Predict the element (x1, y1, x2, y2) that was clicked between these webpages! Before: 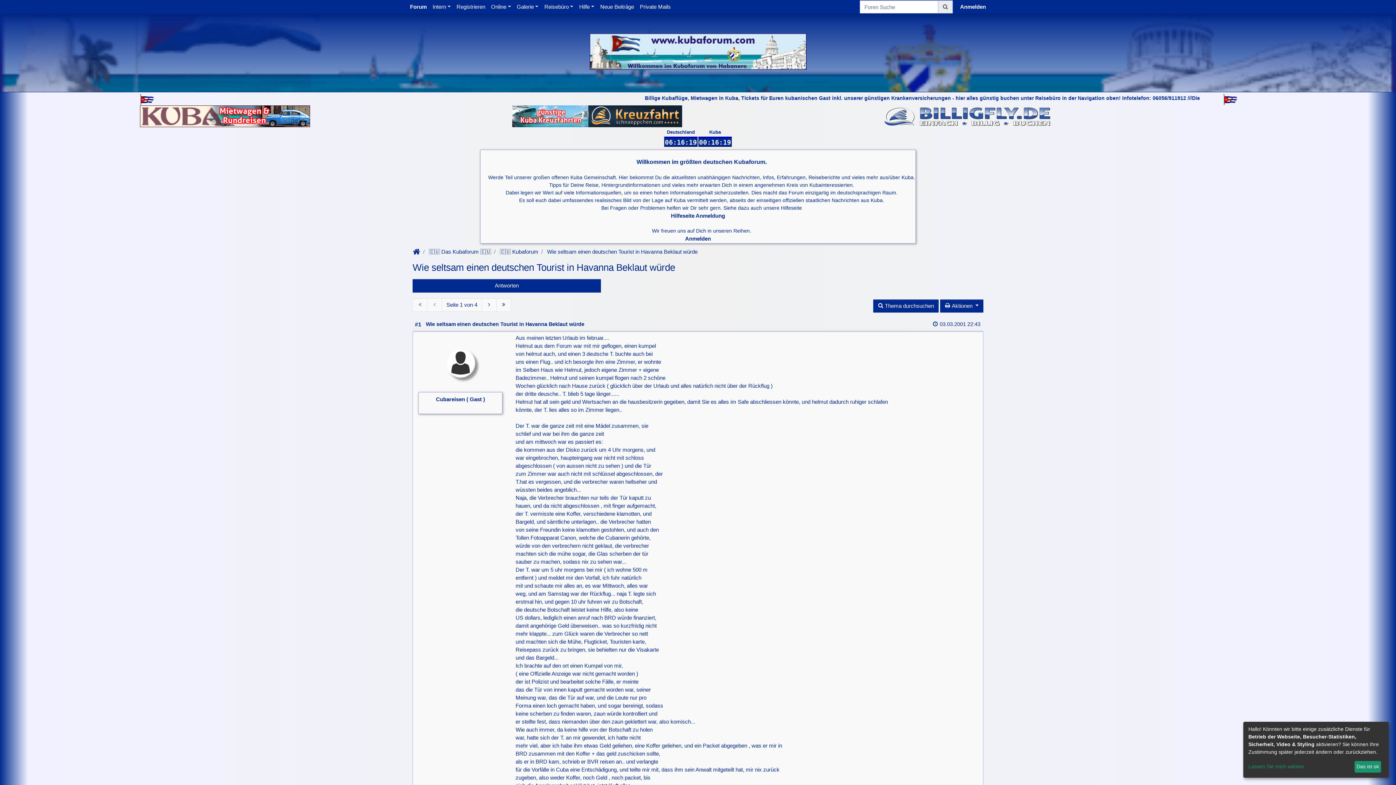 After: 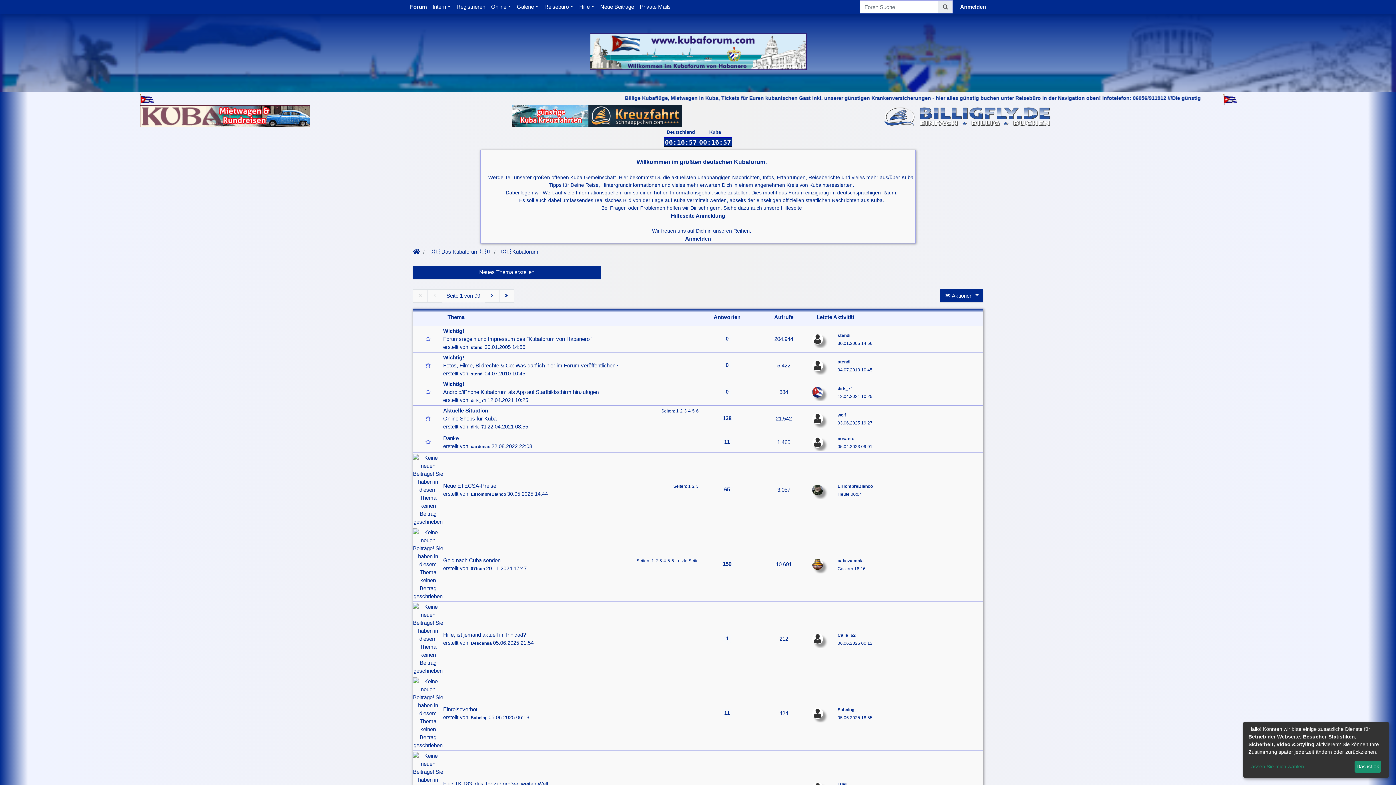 Action: label: 🇨🇺 Kubaforum bbox: (500, 248, 538, 254)